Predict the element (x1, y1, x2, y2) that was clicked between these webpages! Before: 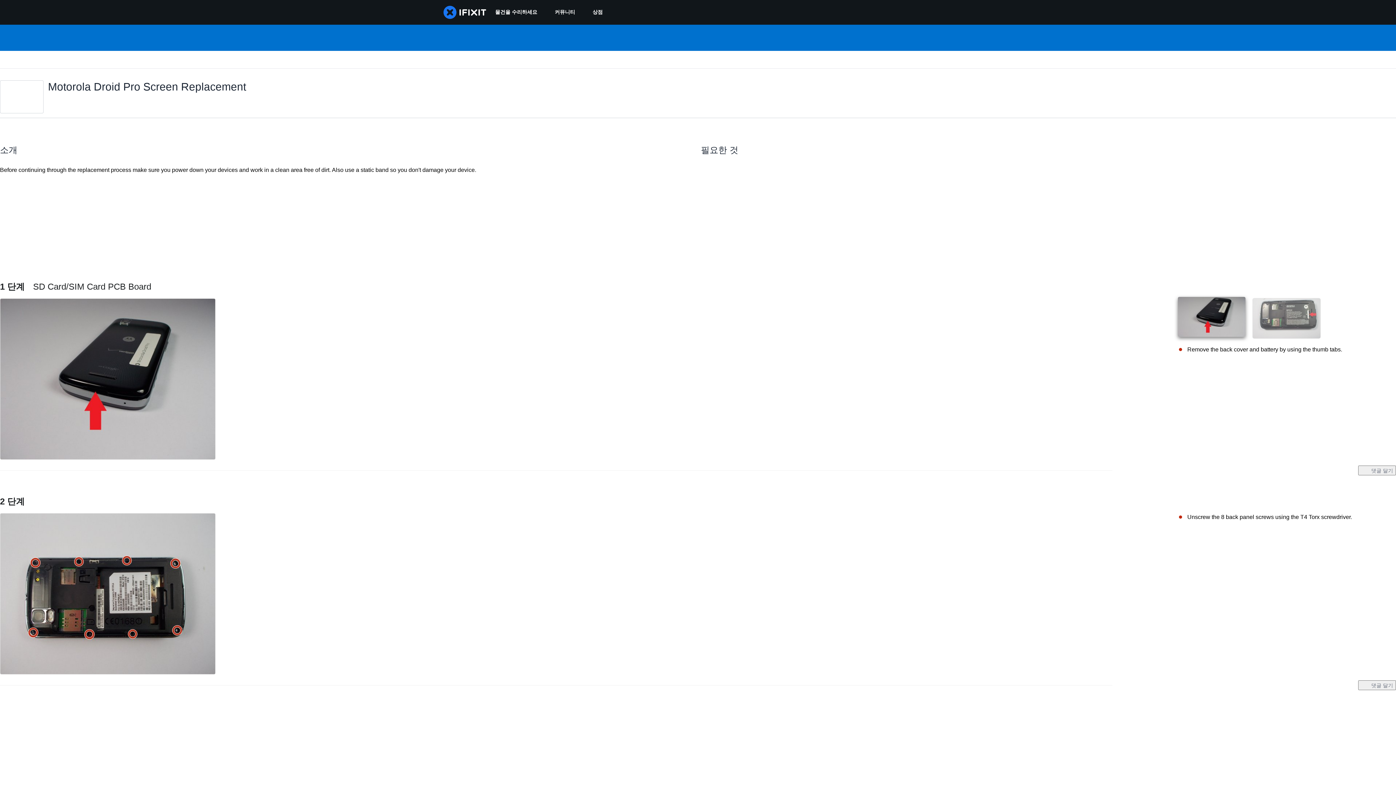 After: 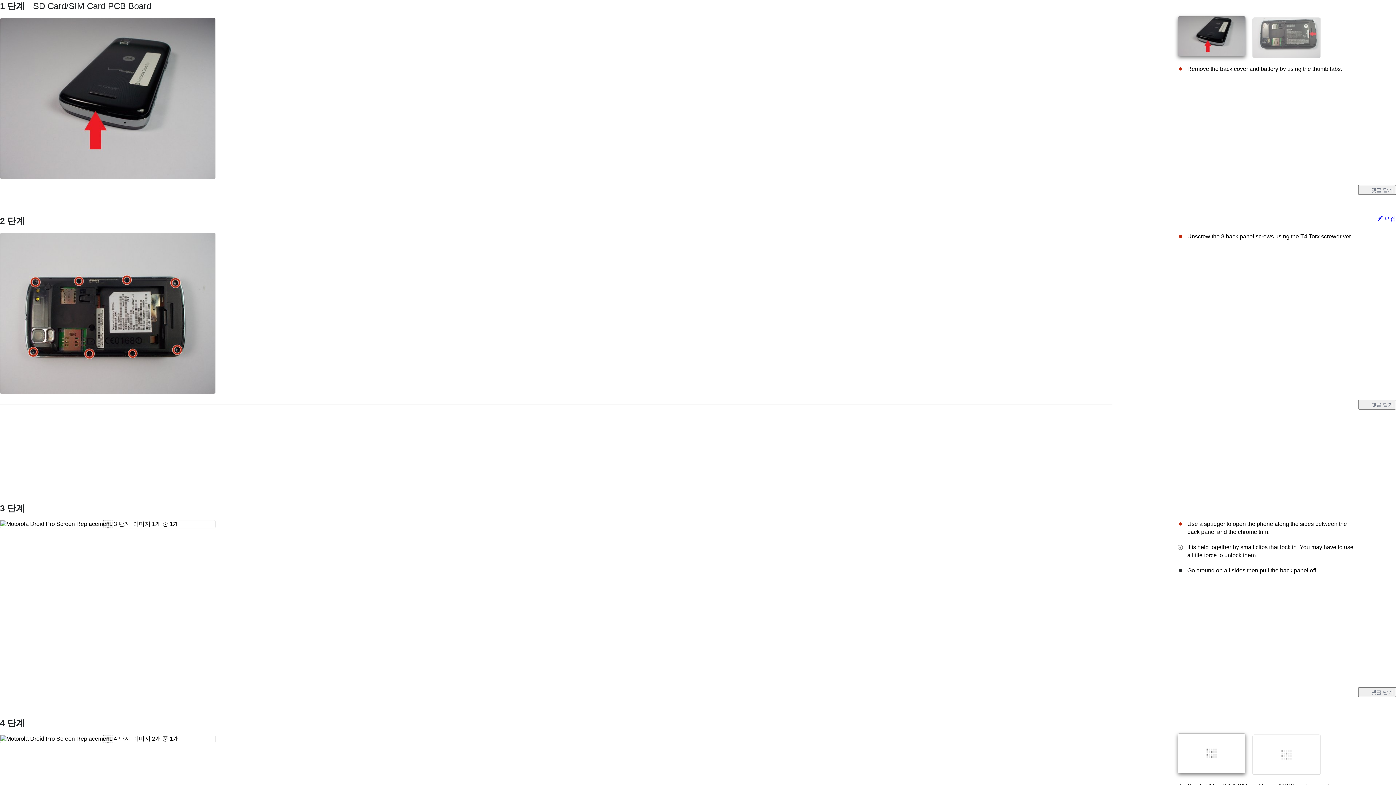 Action: bbox: (0, 281, 151, 291) label: 1 단계 SD Card/SIM Card PCB Board